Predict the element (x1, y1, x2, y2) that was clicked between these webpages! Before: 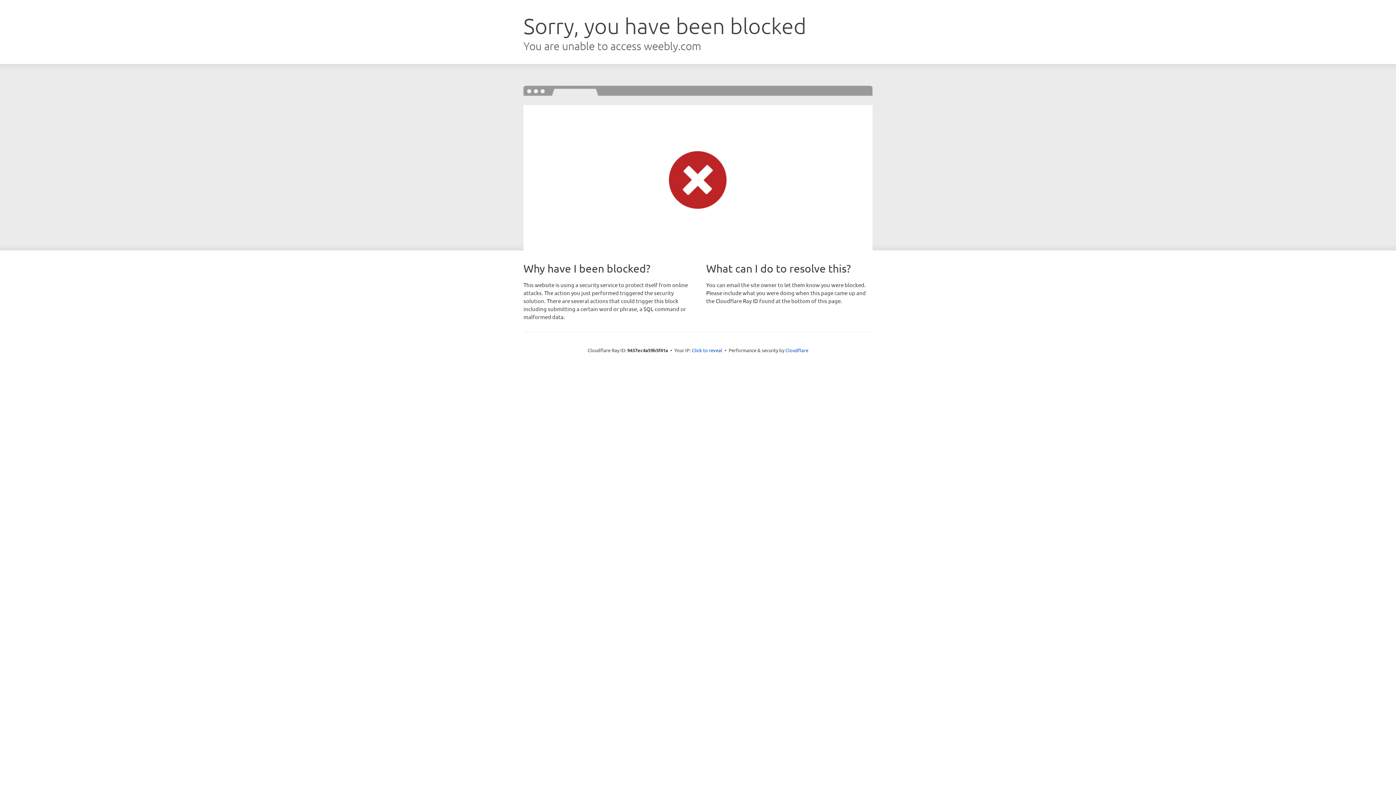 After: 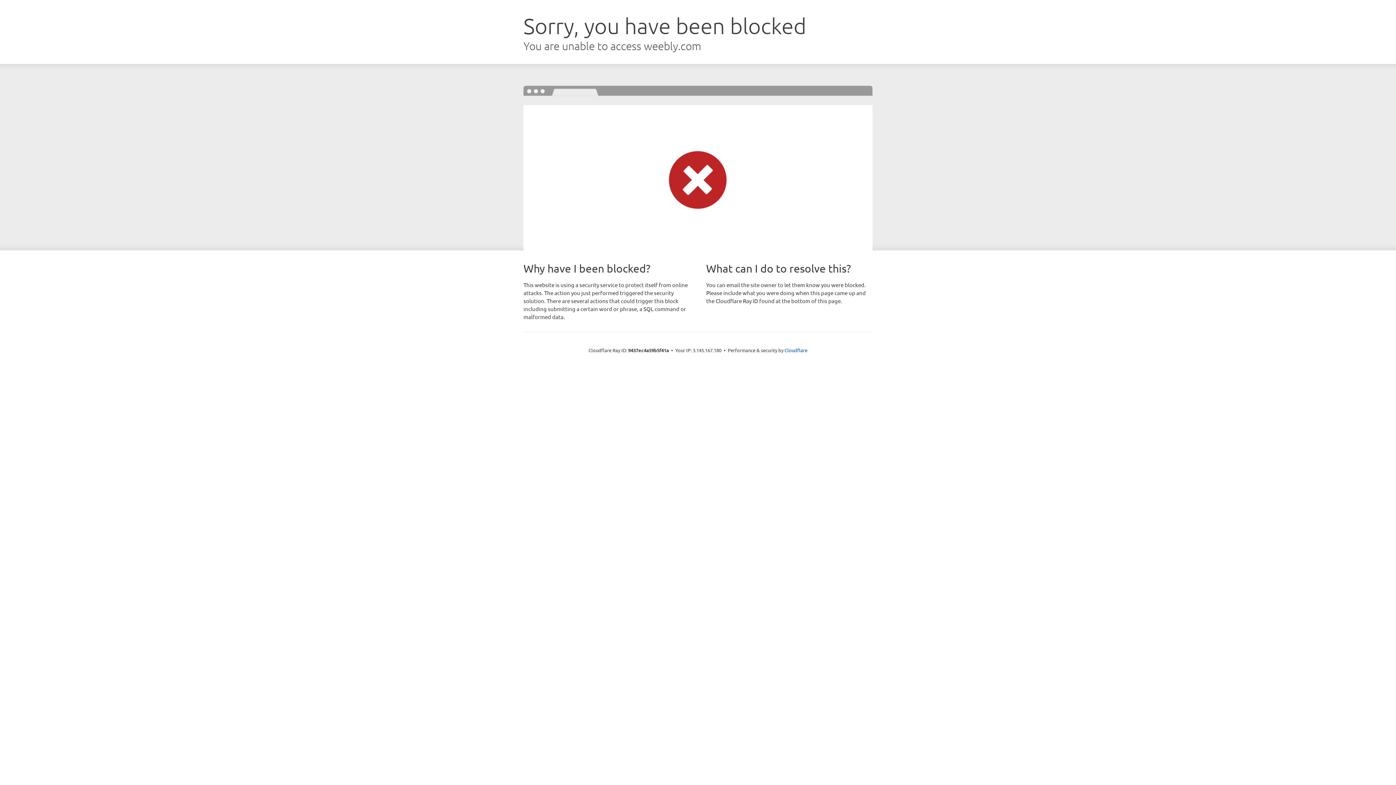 Action: bbox: (692, 346, 722, 353) label: Click to reveal